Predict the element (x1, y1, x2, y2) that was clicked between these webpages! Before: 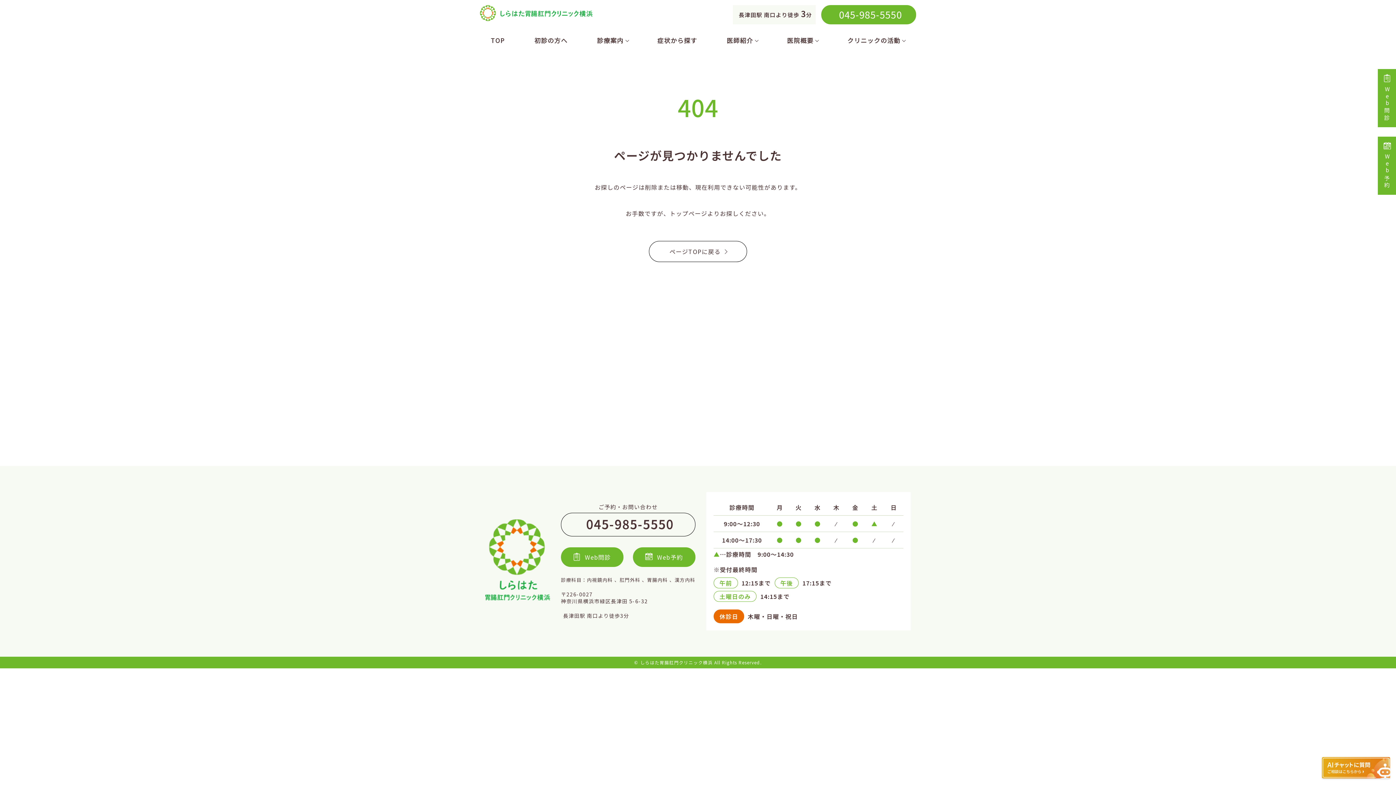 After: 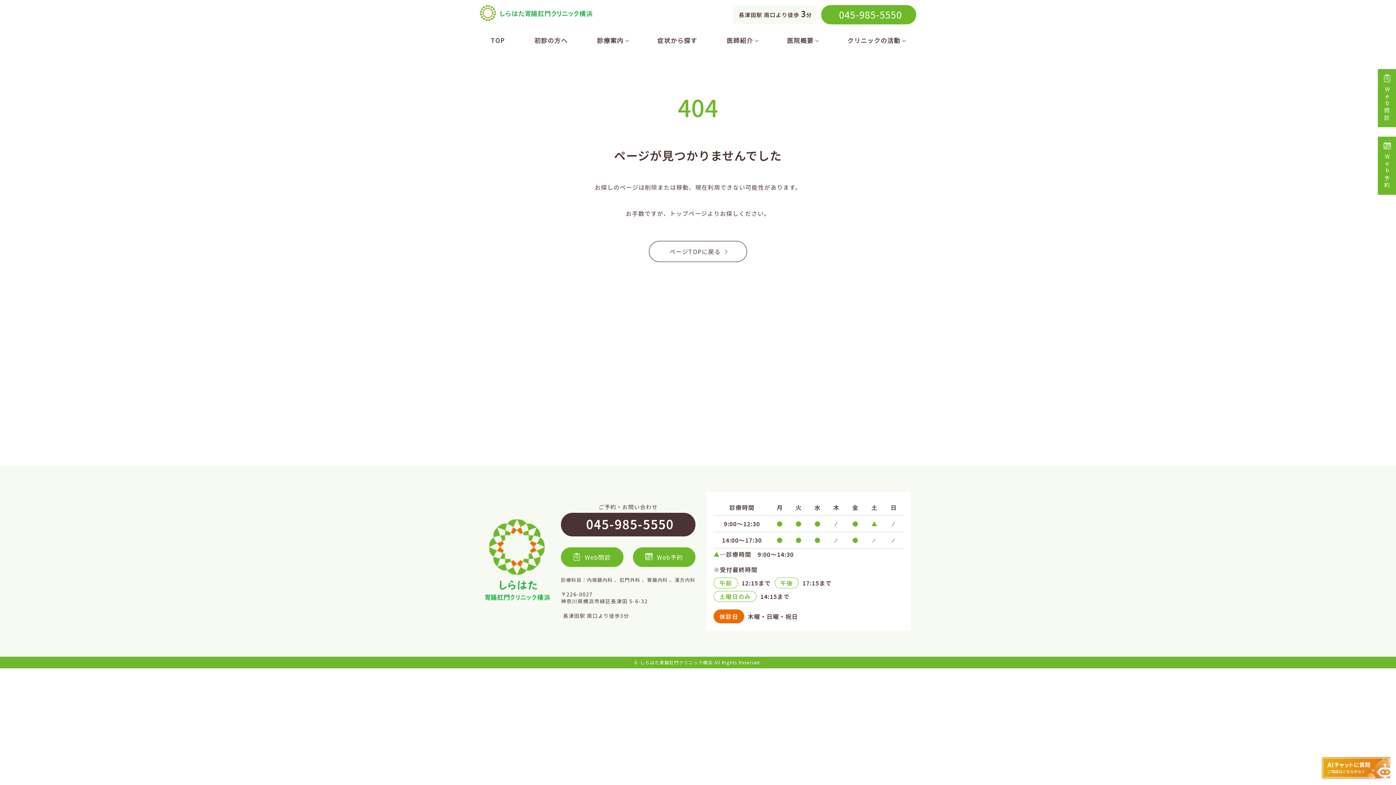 Action: bbox: (561, 513, 695, 536) label: 045-985-5550